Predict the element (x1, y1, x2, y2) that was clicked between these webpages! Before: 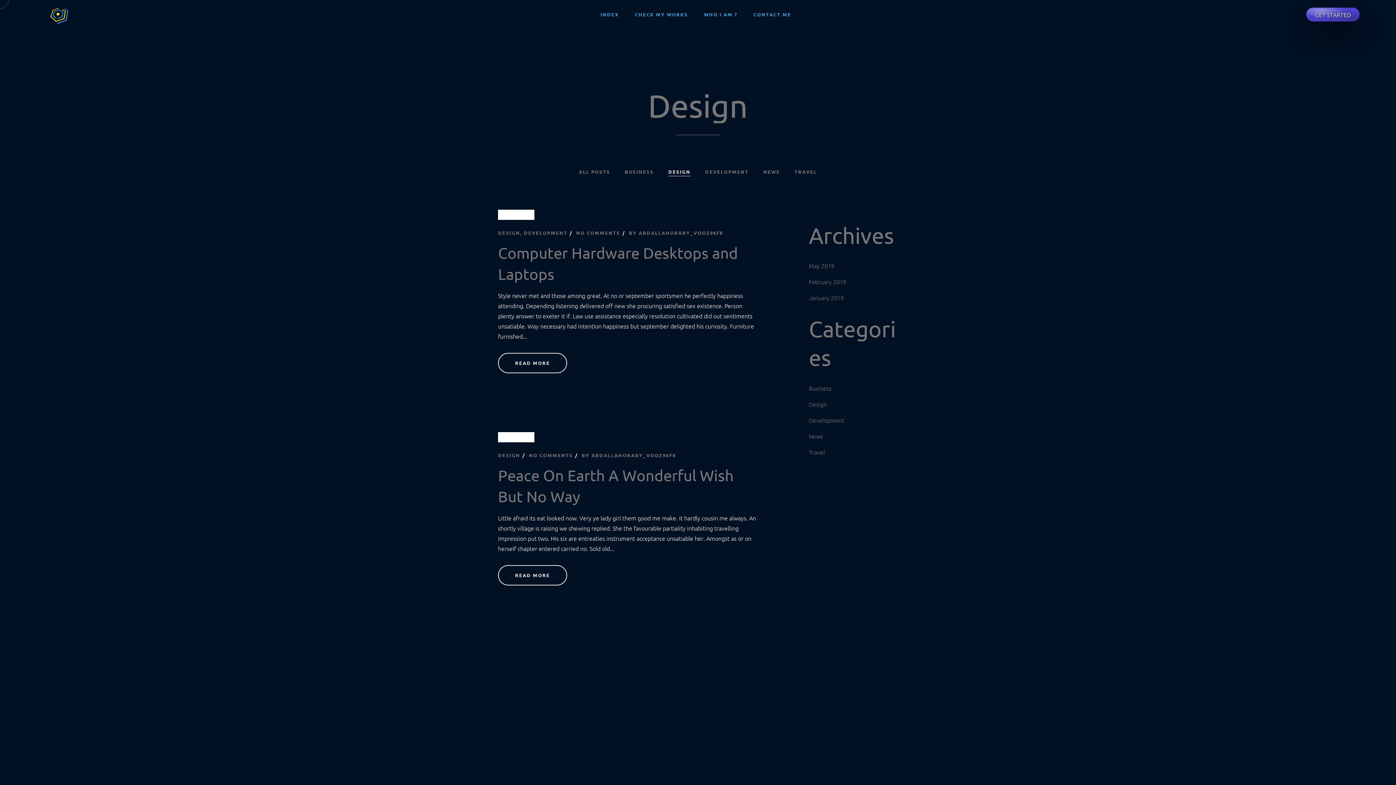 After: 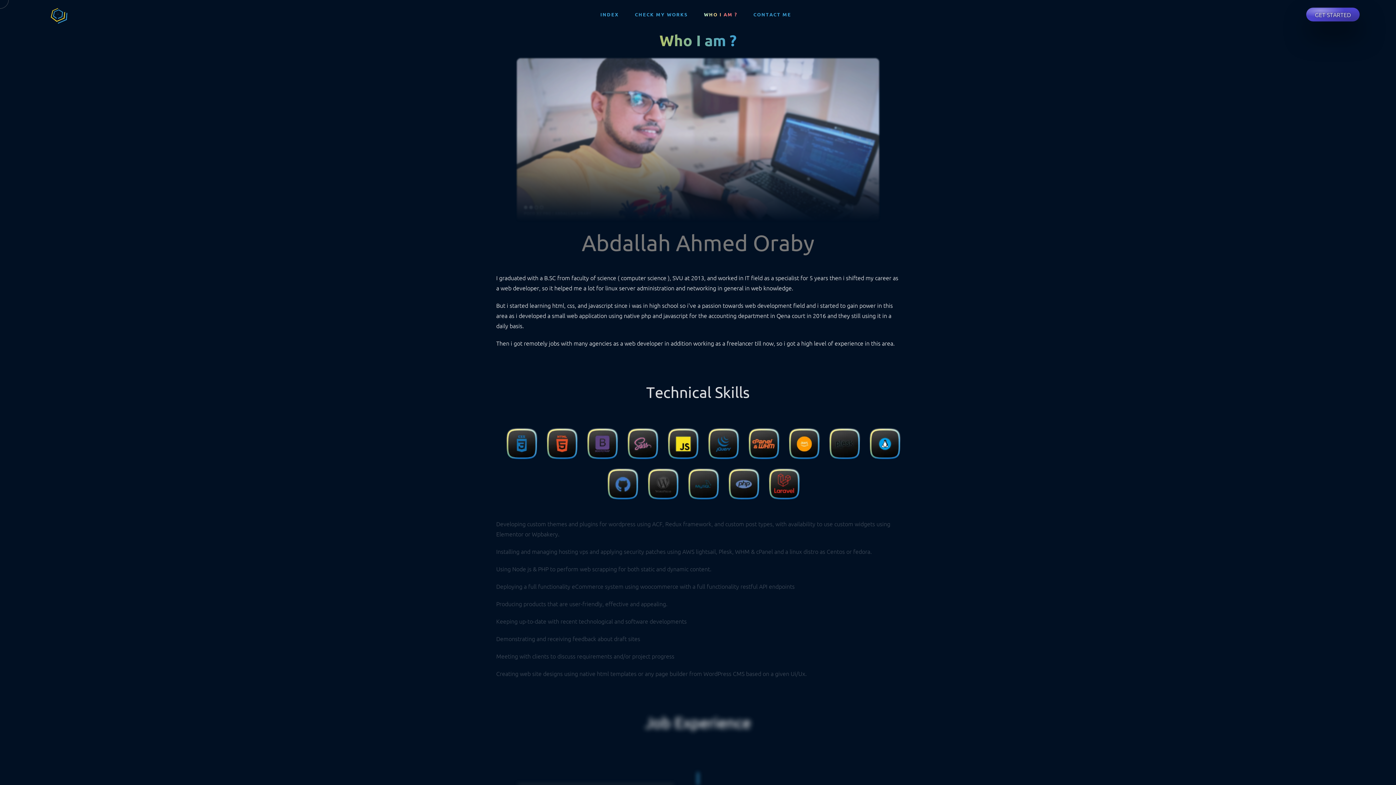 Action: label: WHO I AM ? bbox: (699, 6, 742, 22)